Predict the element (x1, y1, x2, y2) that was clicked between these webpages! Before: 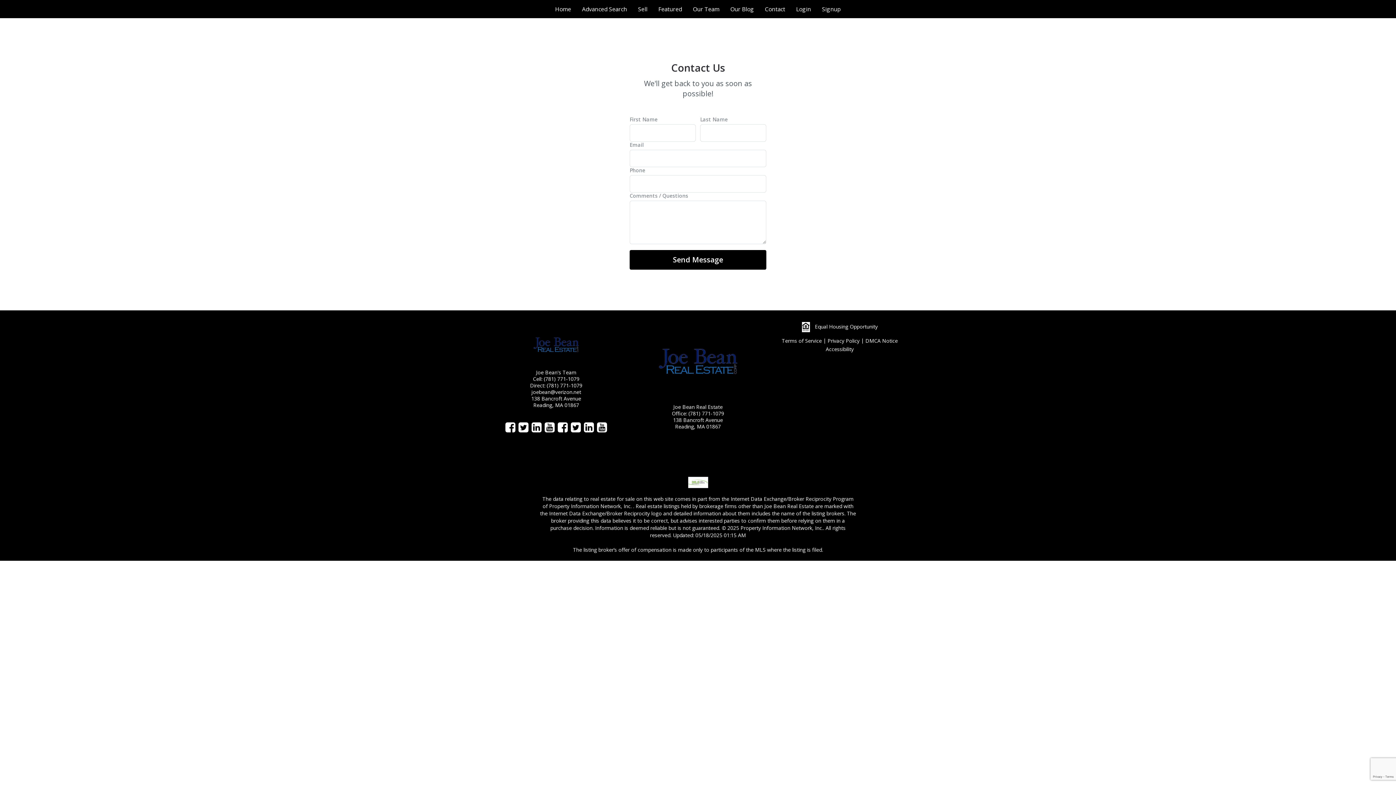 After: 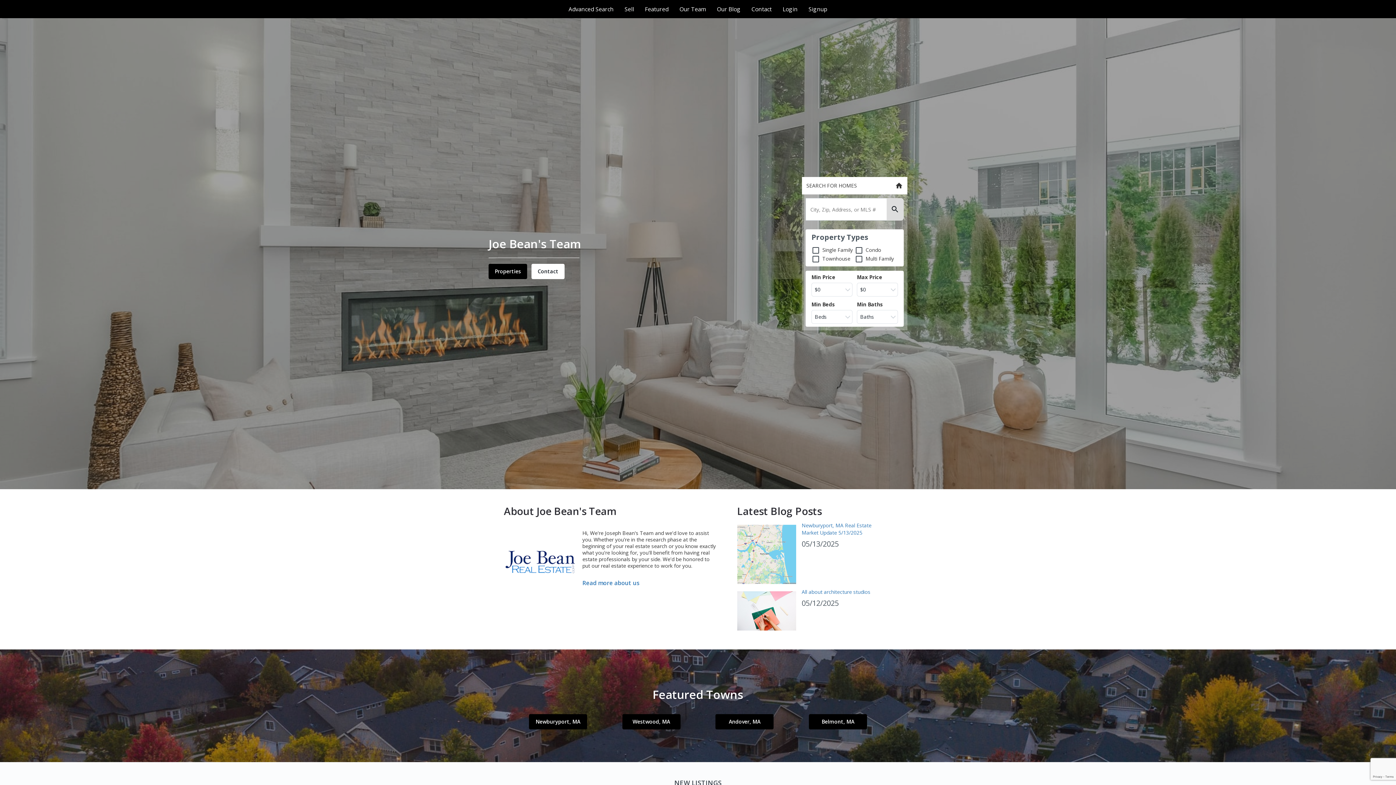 Action: bbox: (549, 2, 576, 15) label: Home